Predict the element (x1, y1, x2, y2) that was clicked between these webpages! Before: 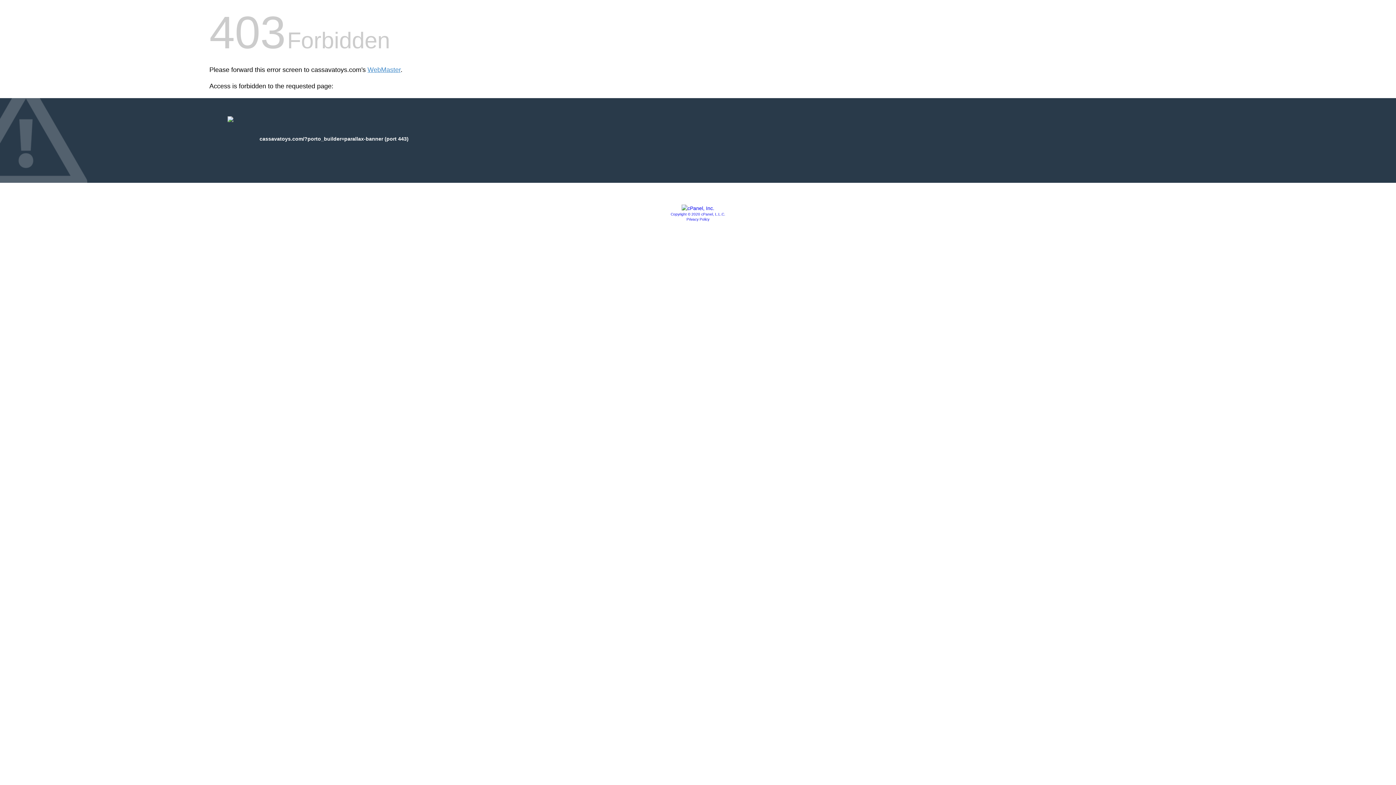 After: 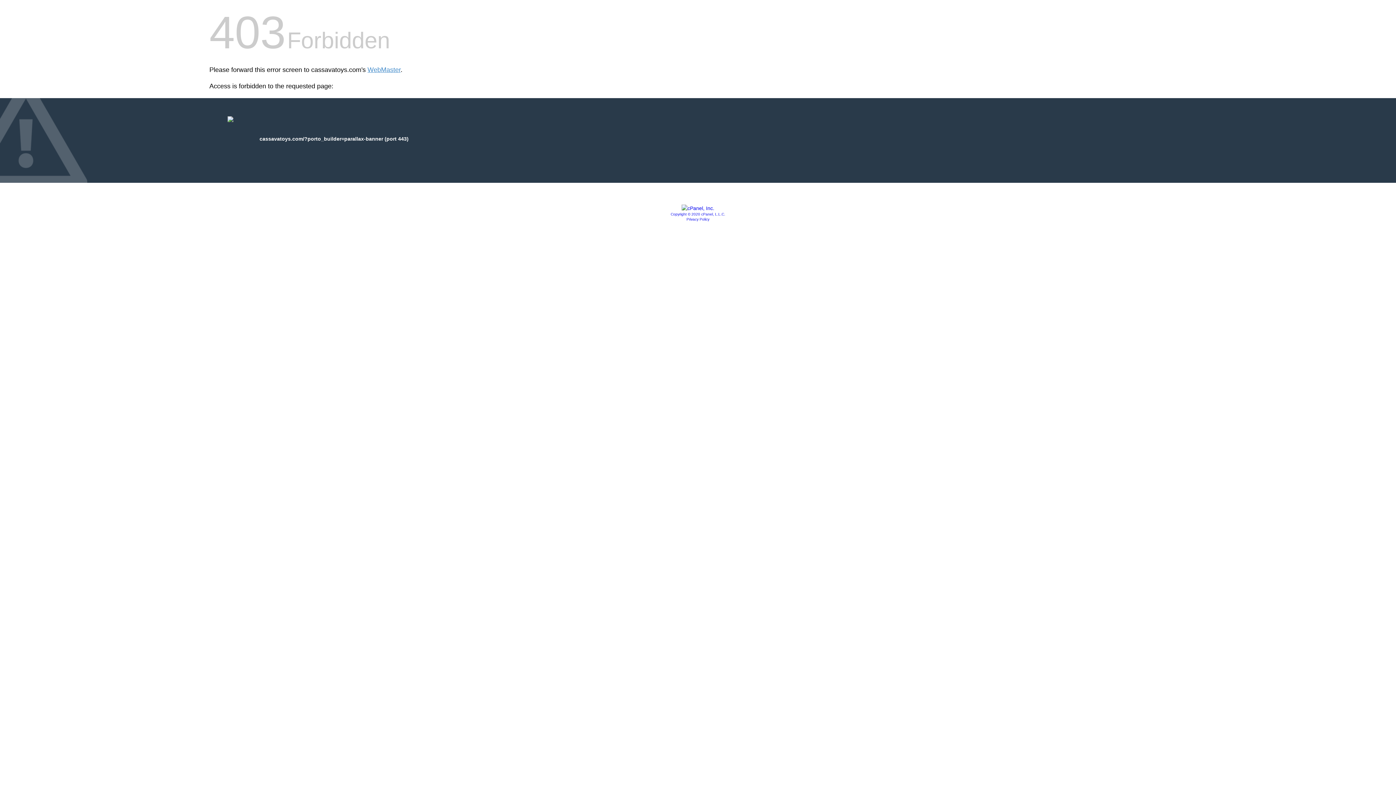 Action: bbox: (670, 212, 725, 216) label: Copyright © 2020 cPanel, L.L.C.